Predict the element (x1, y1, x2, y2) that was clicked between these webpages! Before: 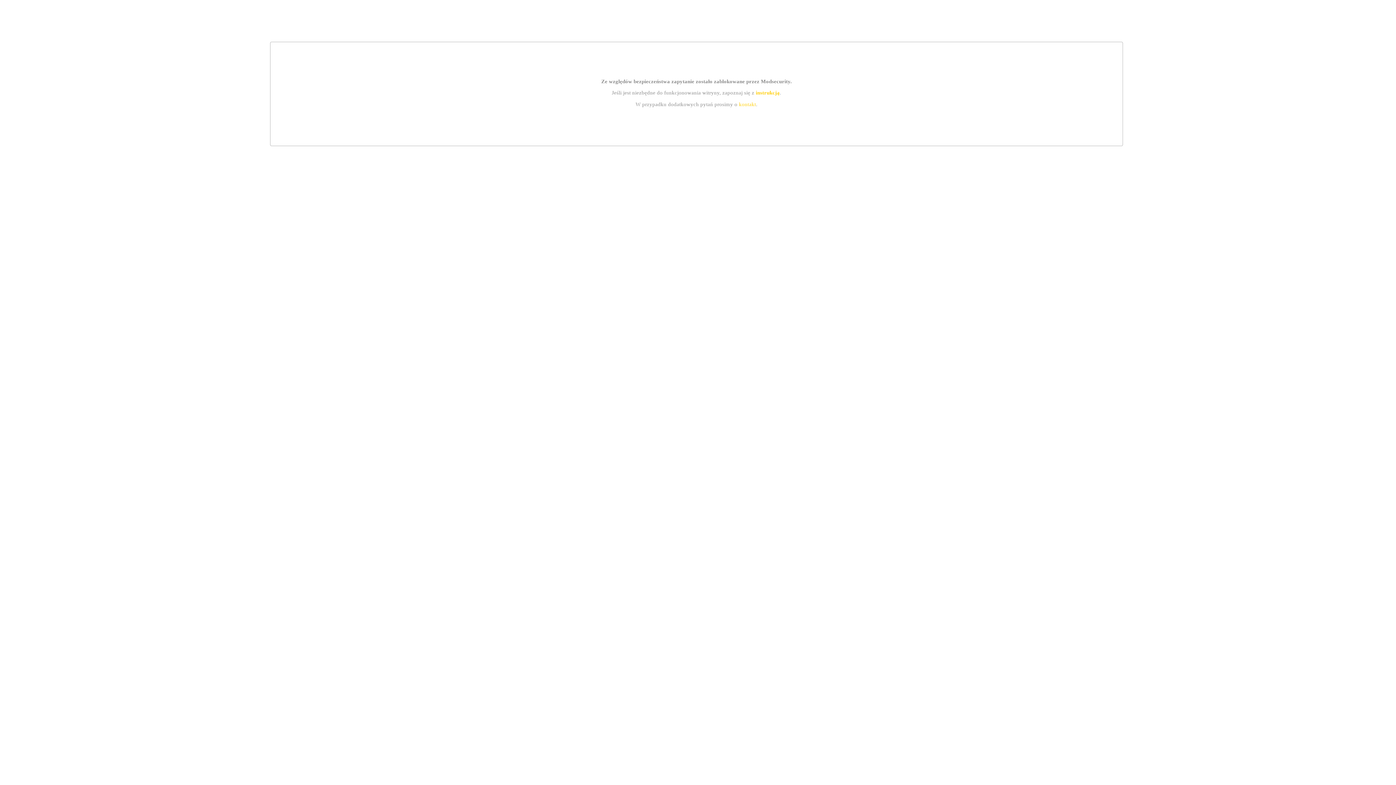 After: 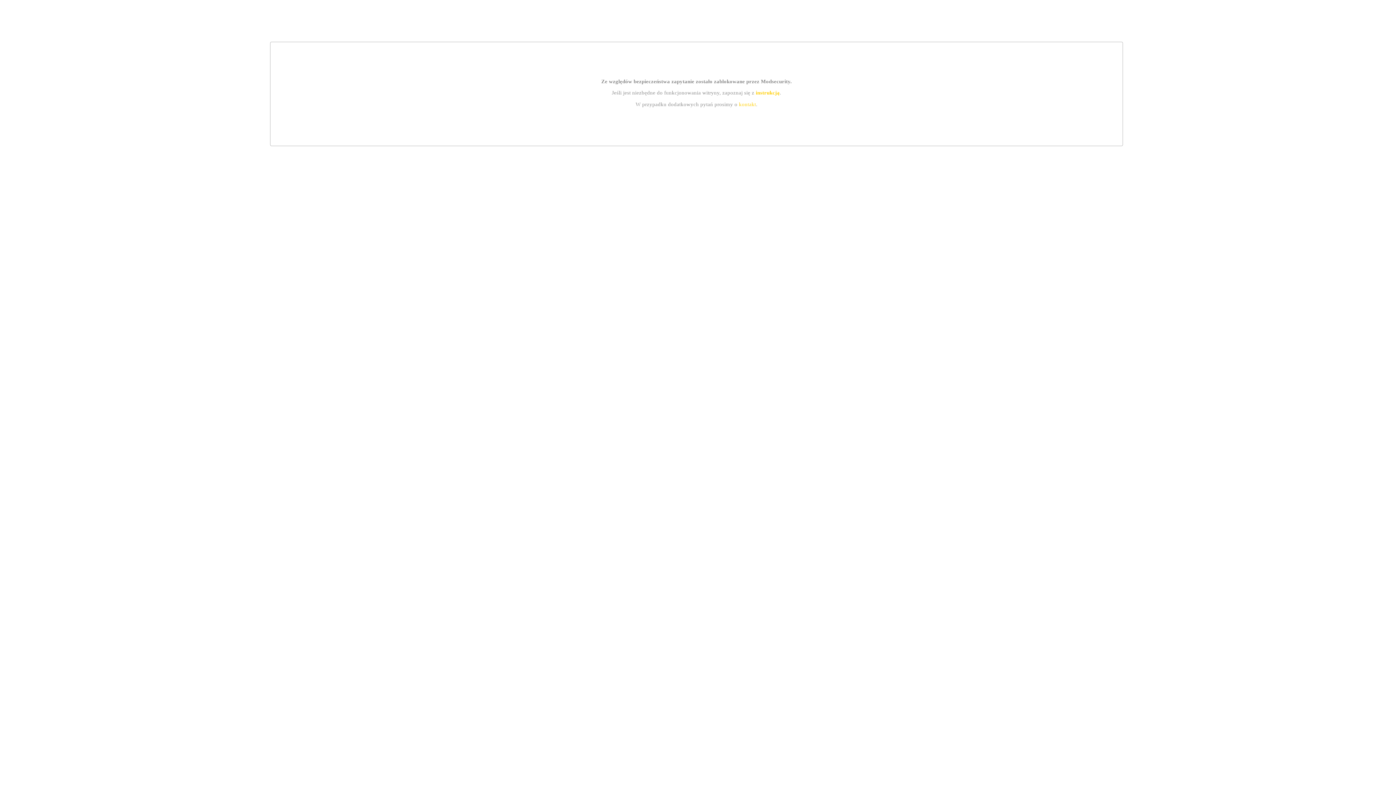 Action: bbox: (739, 101, 756, 107) label: kontakt